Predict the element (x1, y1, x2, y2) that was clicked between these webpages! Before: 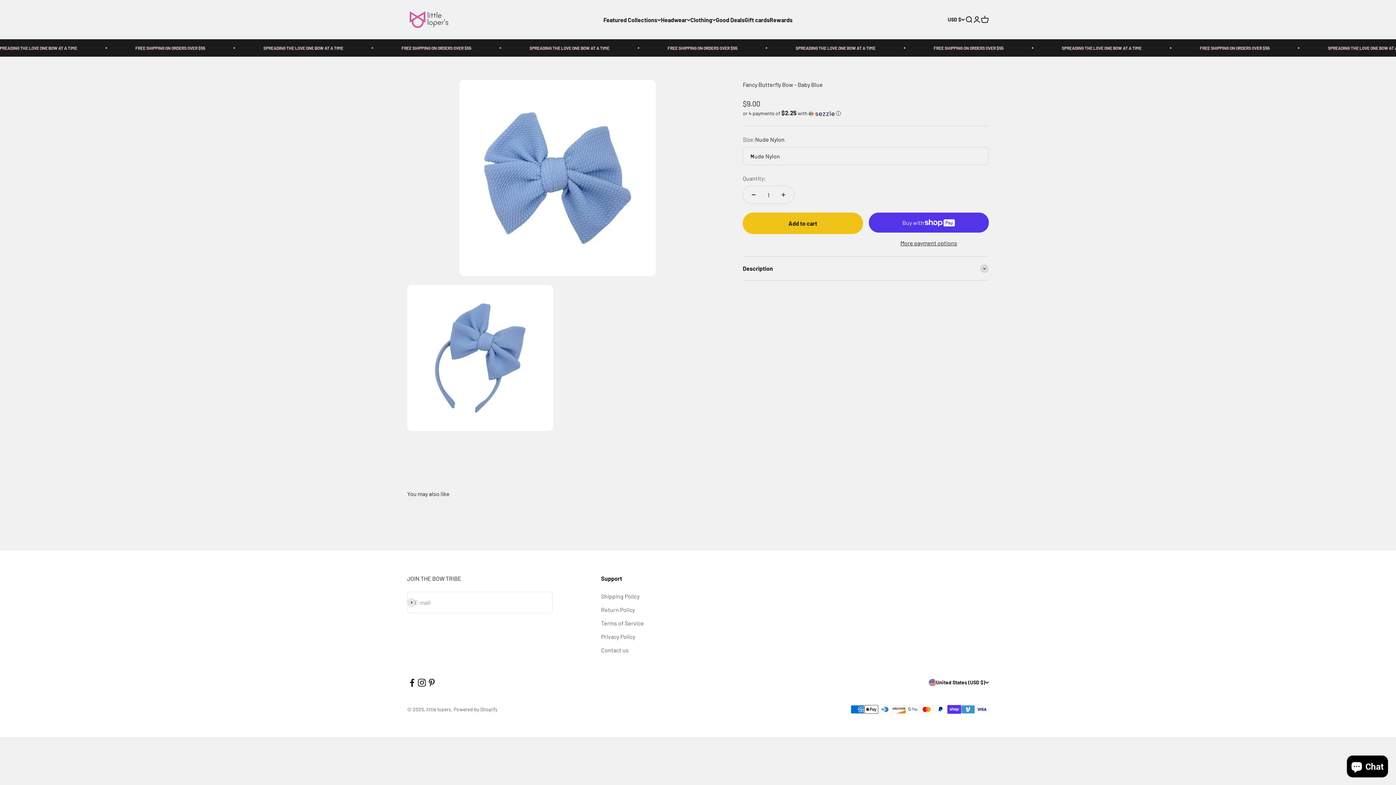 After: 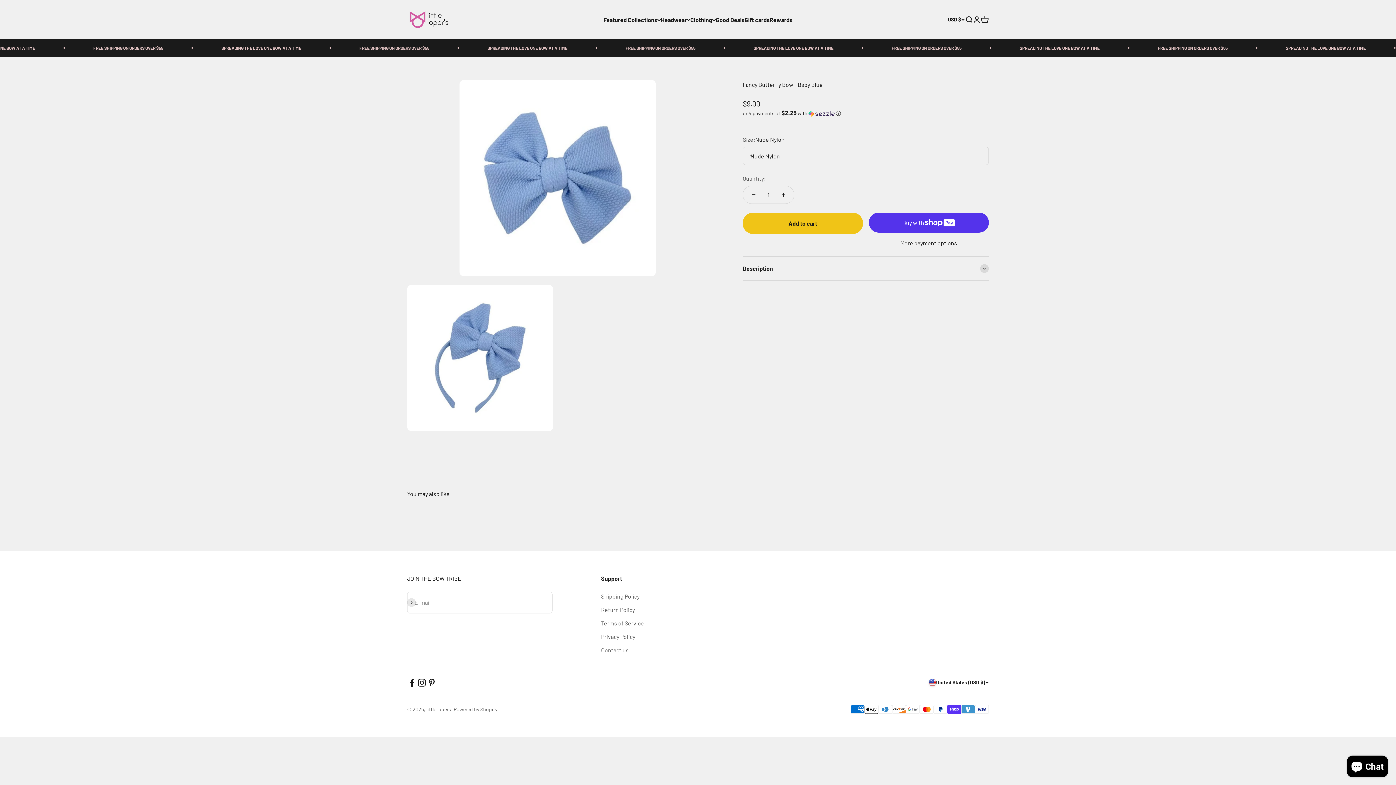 Action: label: Powered by Shopify bbox: (453, 706, 497, 712)